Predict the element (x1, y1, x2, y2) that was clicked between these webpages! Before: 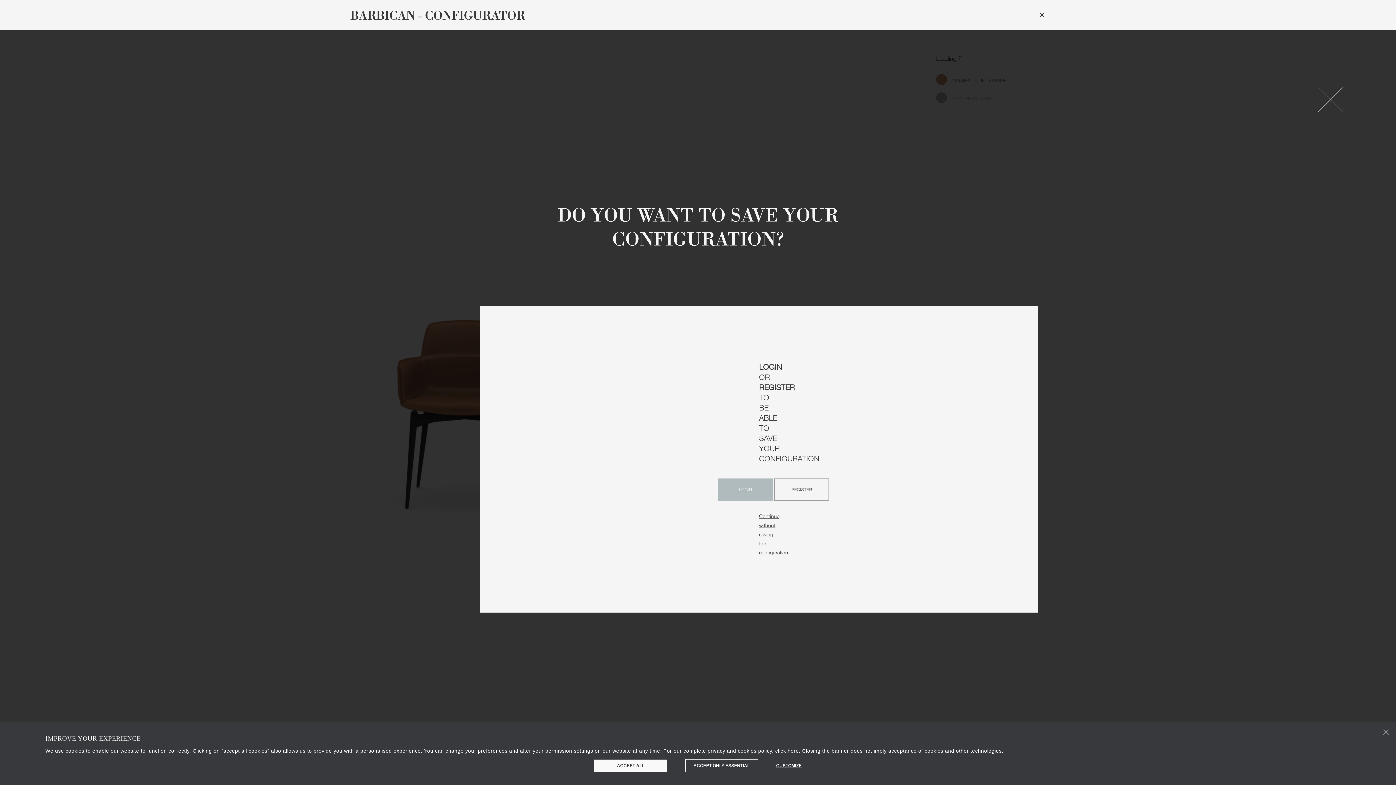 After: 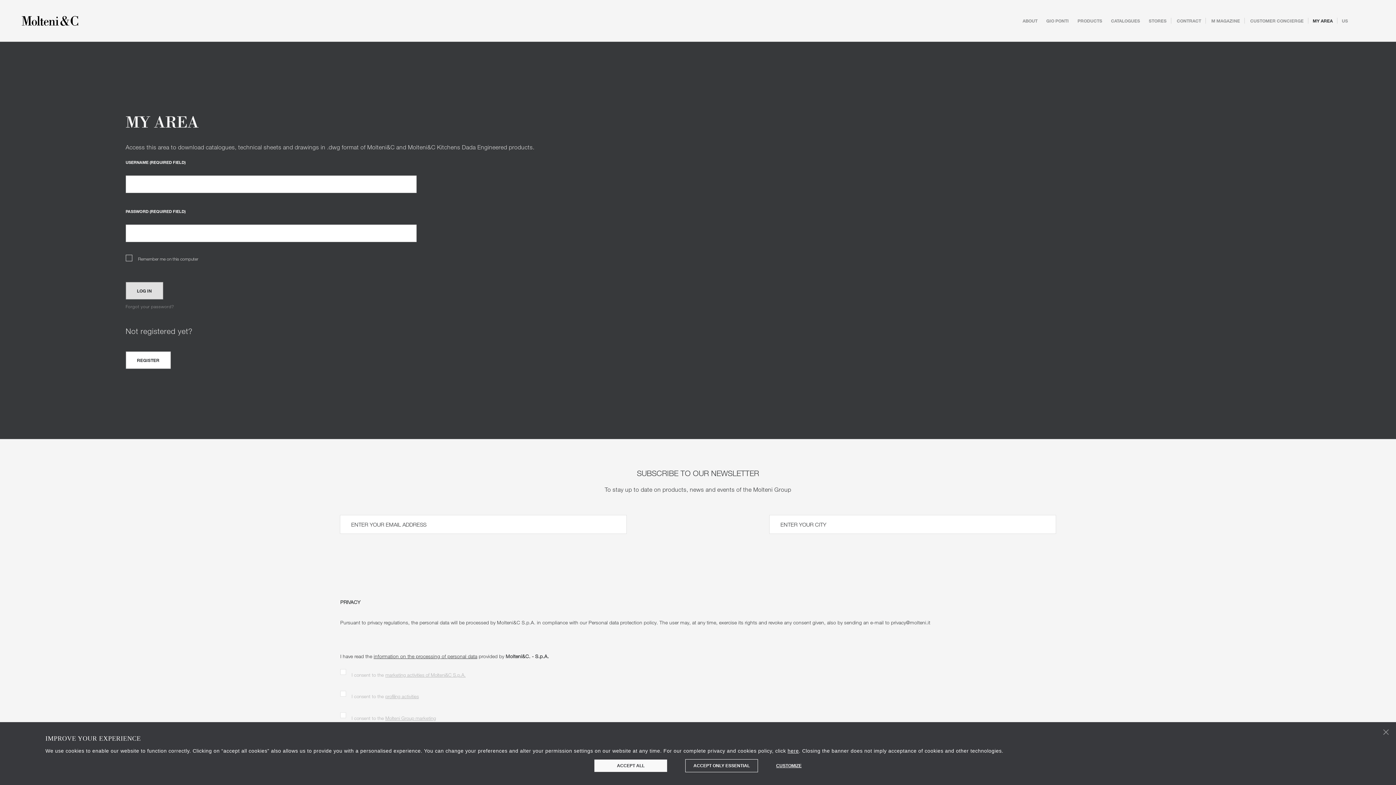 Action: bbox: (718, 478, 772, 500) label: LOGIN